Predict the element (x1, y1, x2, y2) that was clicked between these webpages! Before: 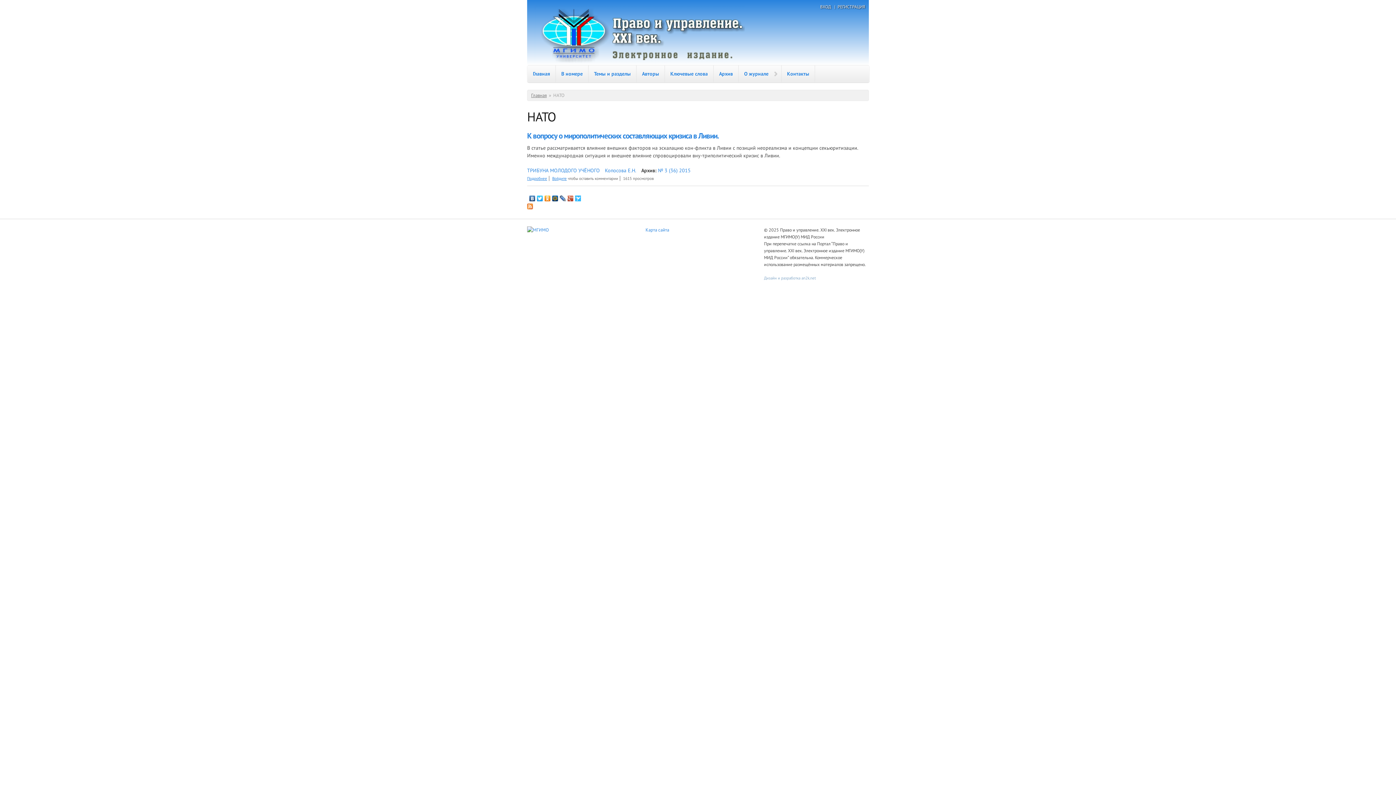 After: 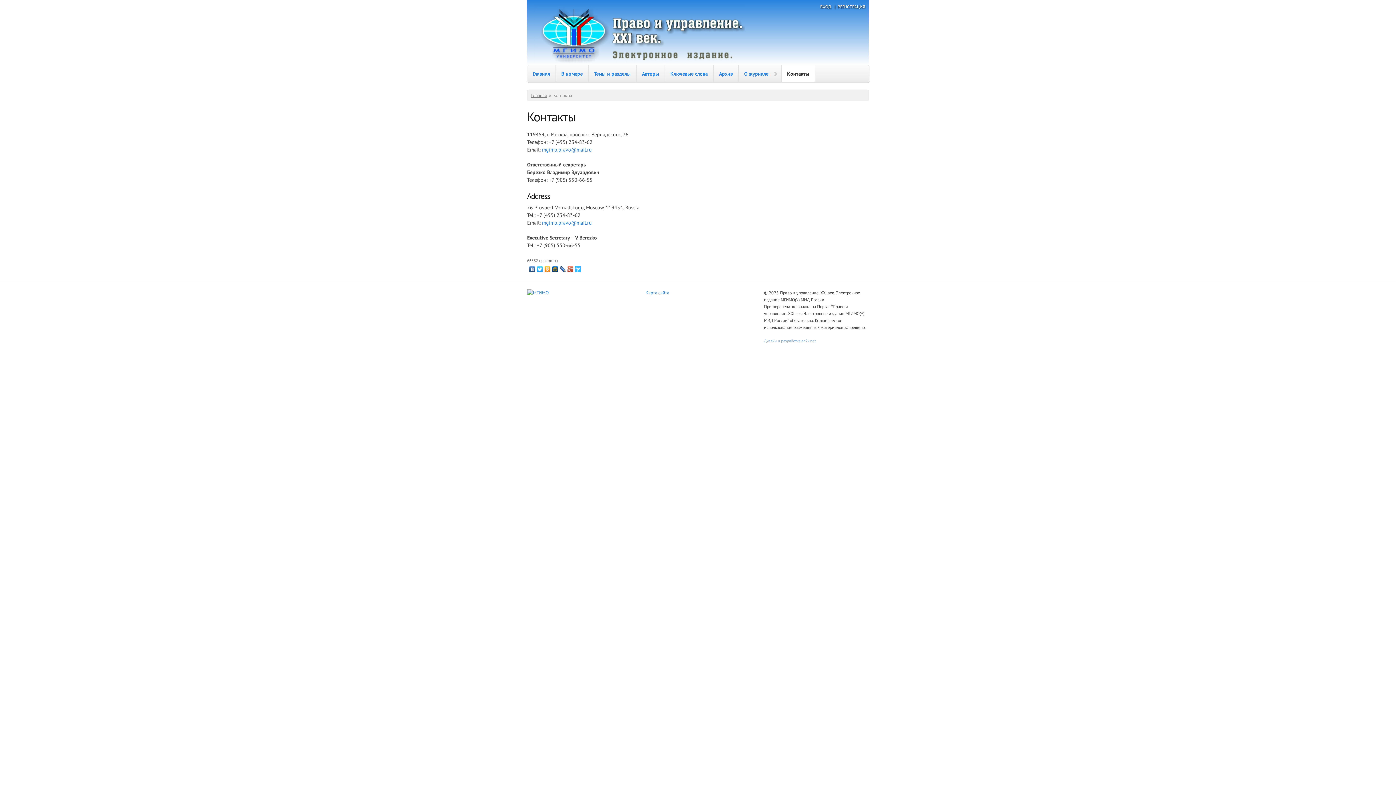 Action: label: Контакты bbox: (781, 65, 814, 82)